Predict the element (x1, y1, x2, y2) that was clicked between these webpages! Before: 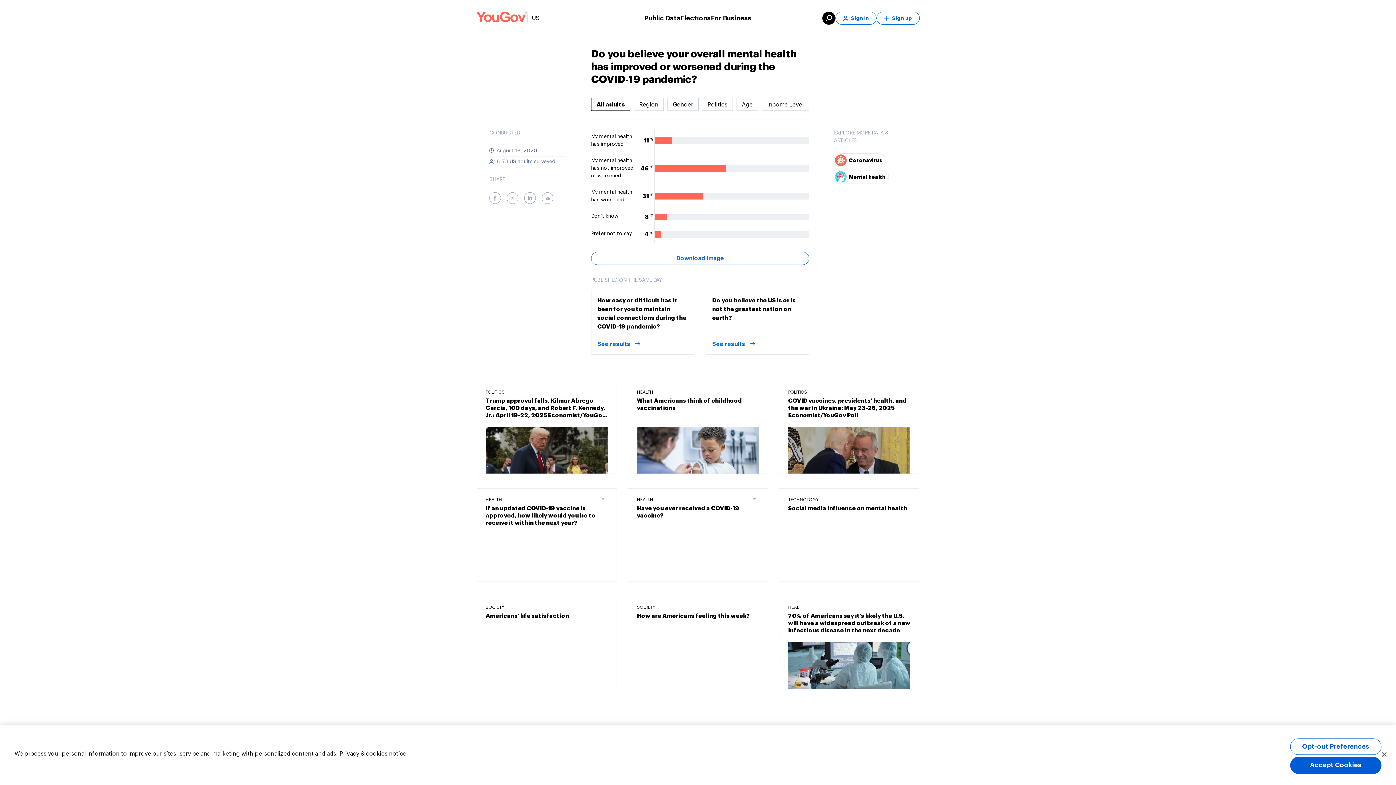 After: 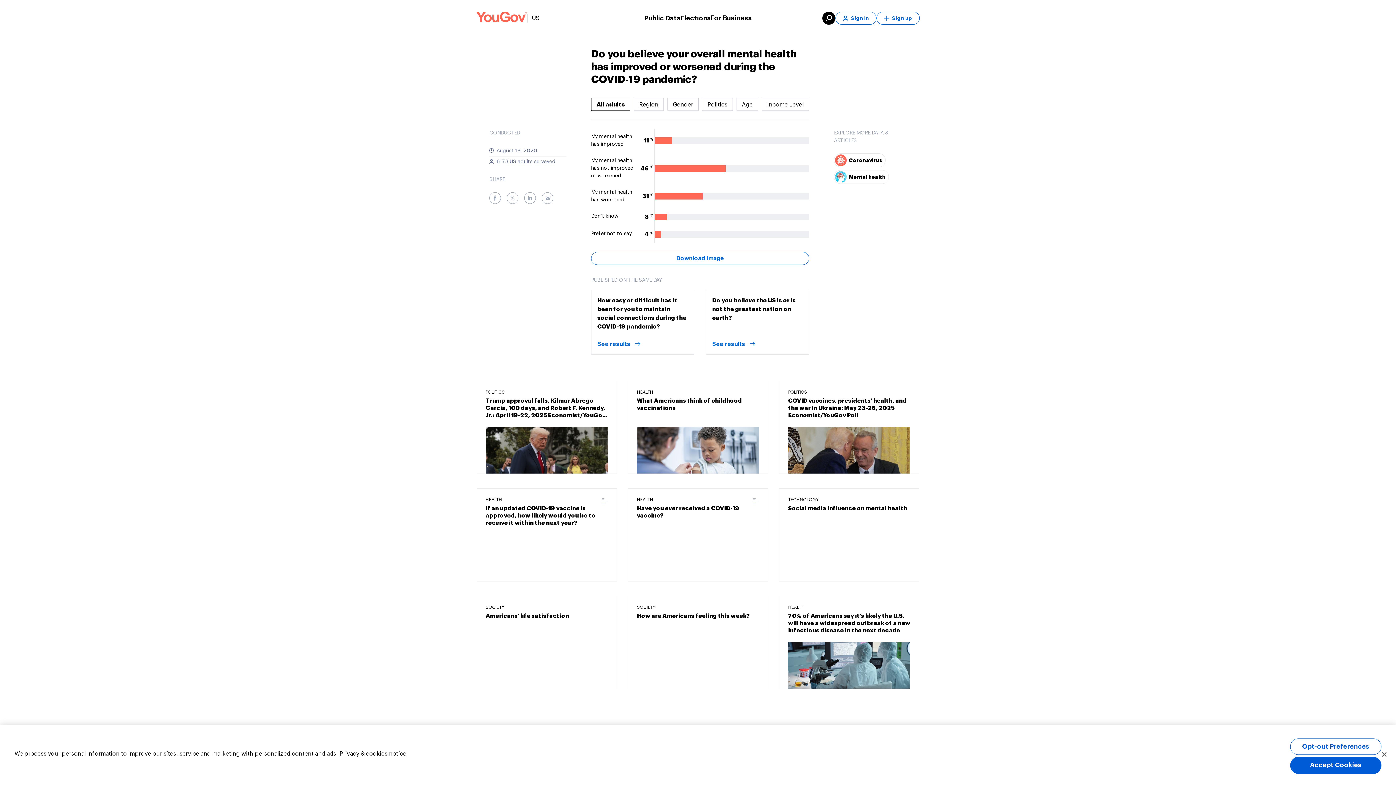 Action: bbox: (711, 13, 751, 23) label: For Business